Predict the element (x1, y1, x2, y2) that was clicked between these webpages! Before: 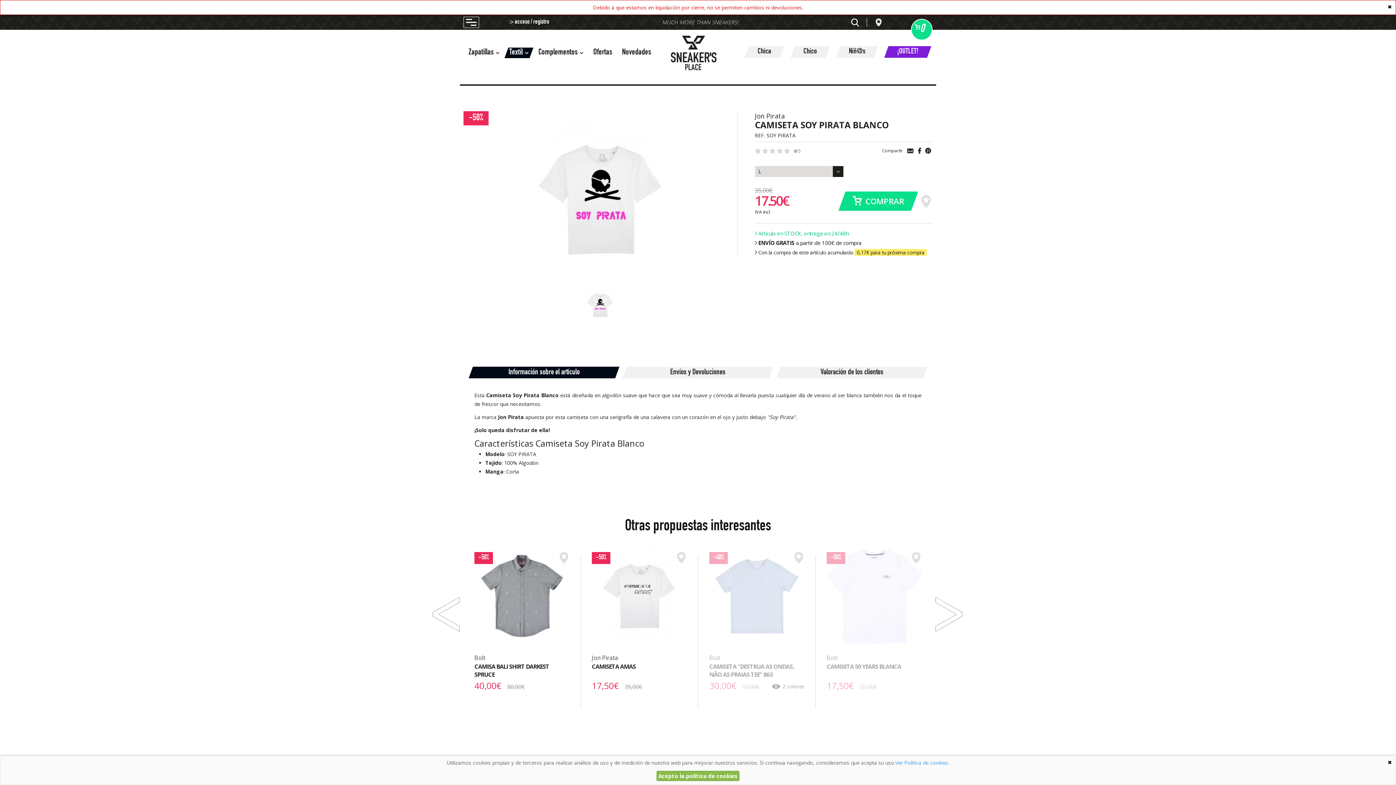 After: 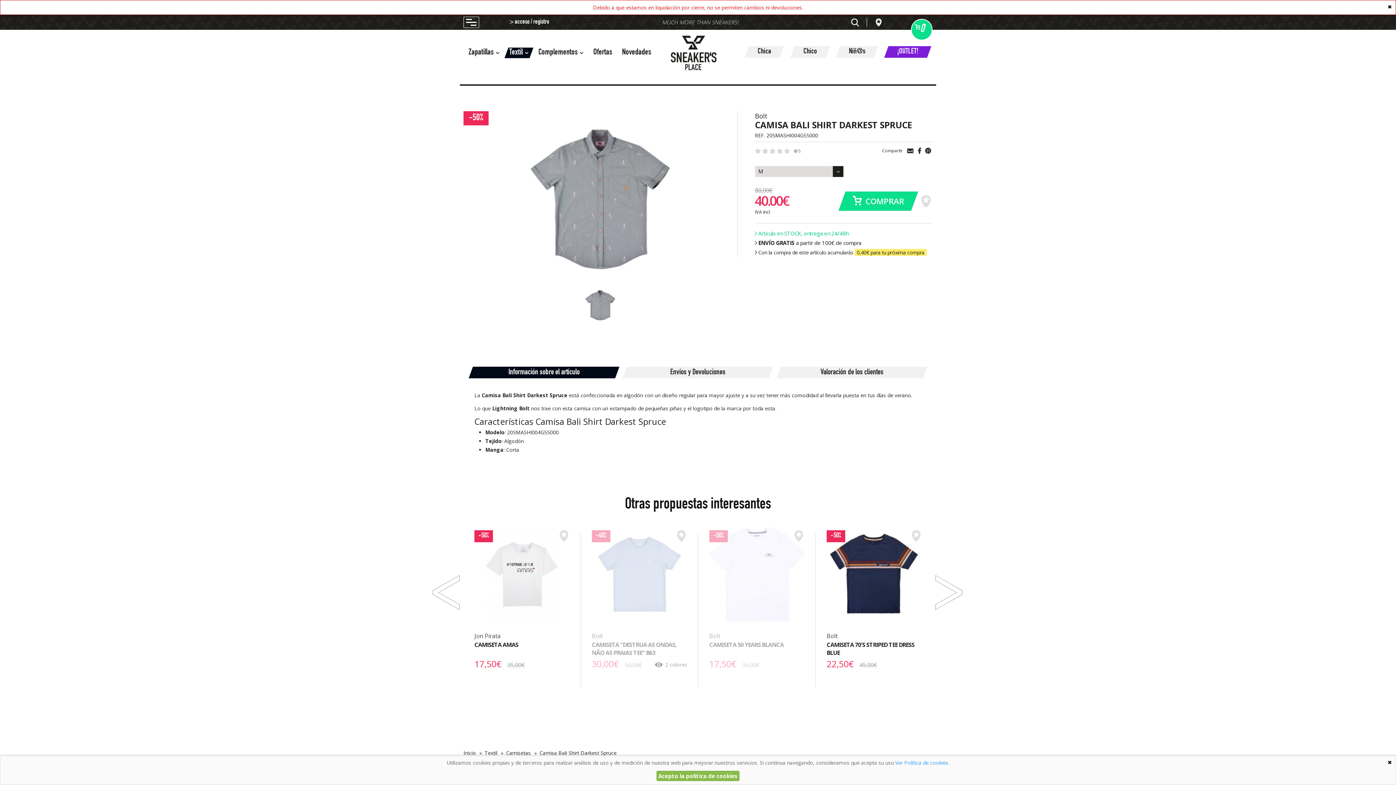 Action: bbox: (558, 552, 569, 564)